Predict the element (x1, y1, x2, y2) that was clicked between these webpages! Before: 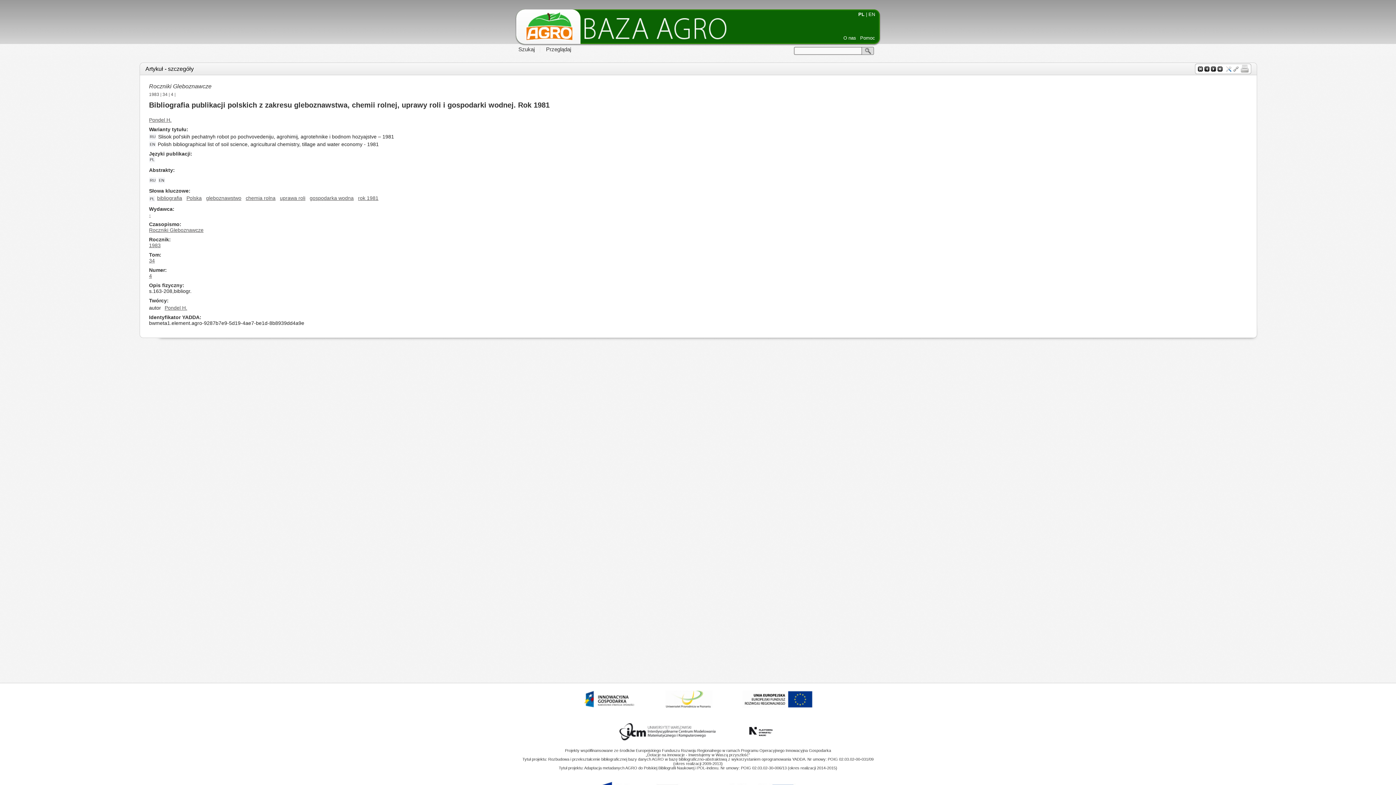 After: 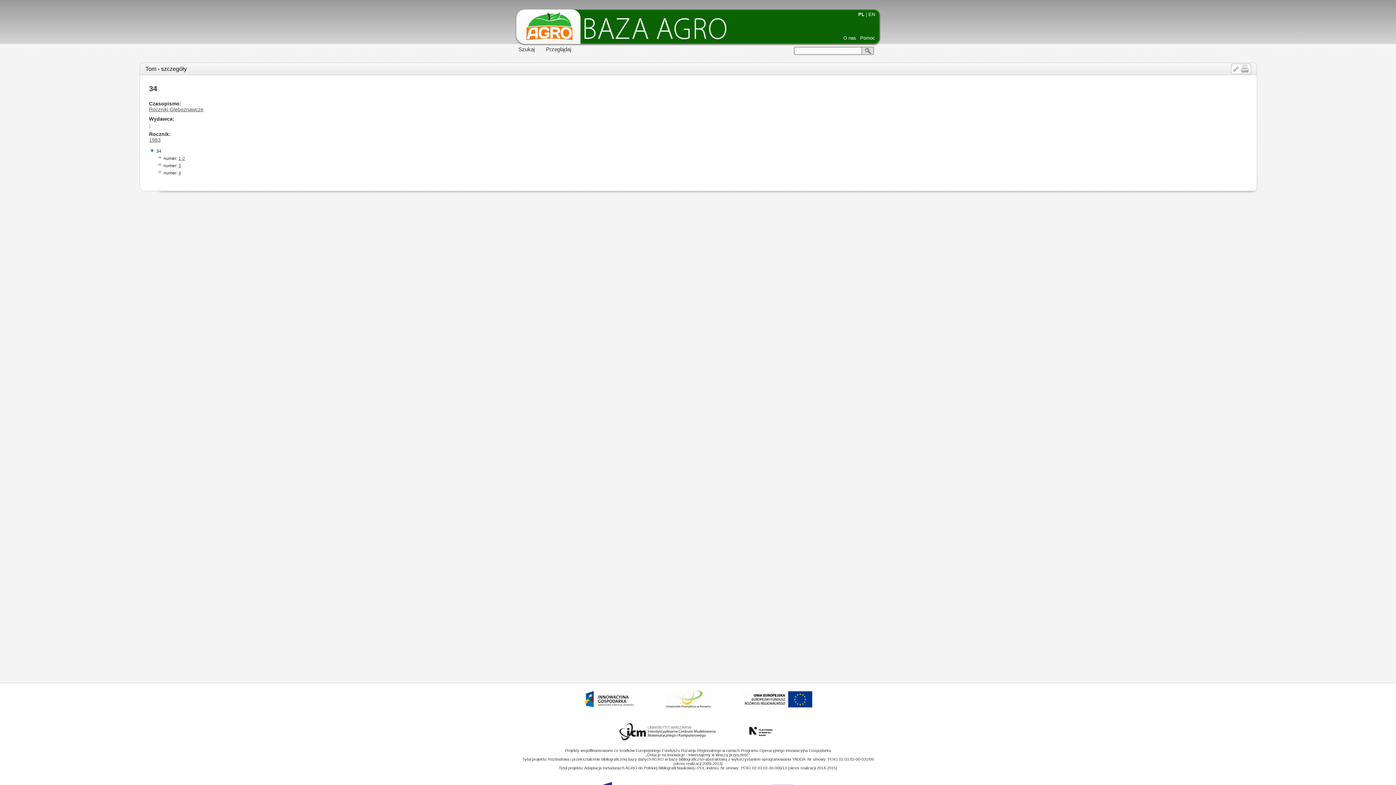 Action: bbox: (149, 257, 154, 263) label: 34